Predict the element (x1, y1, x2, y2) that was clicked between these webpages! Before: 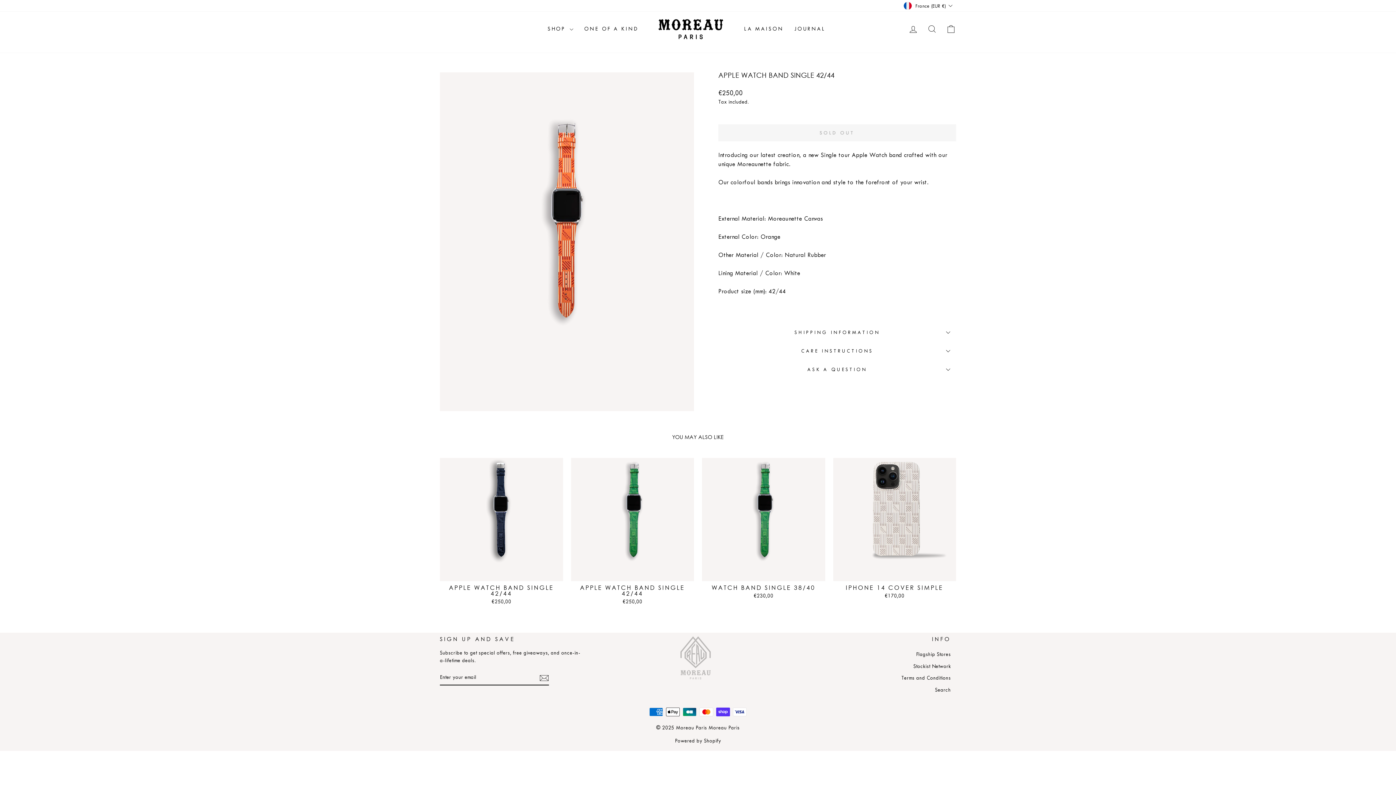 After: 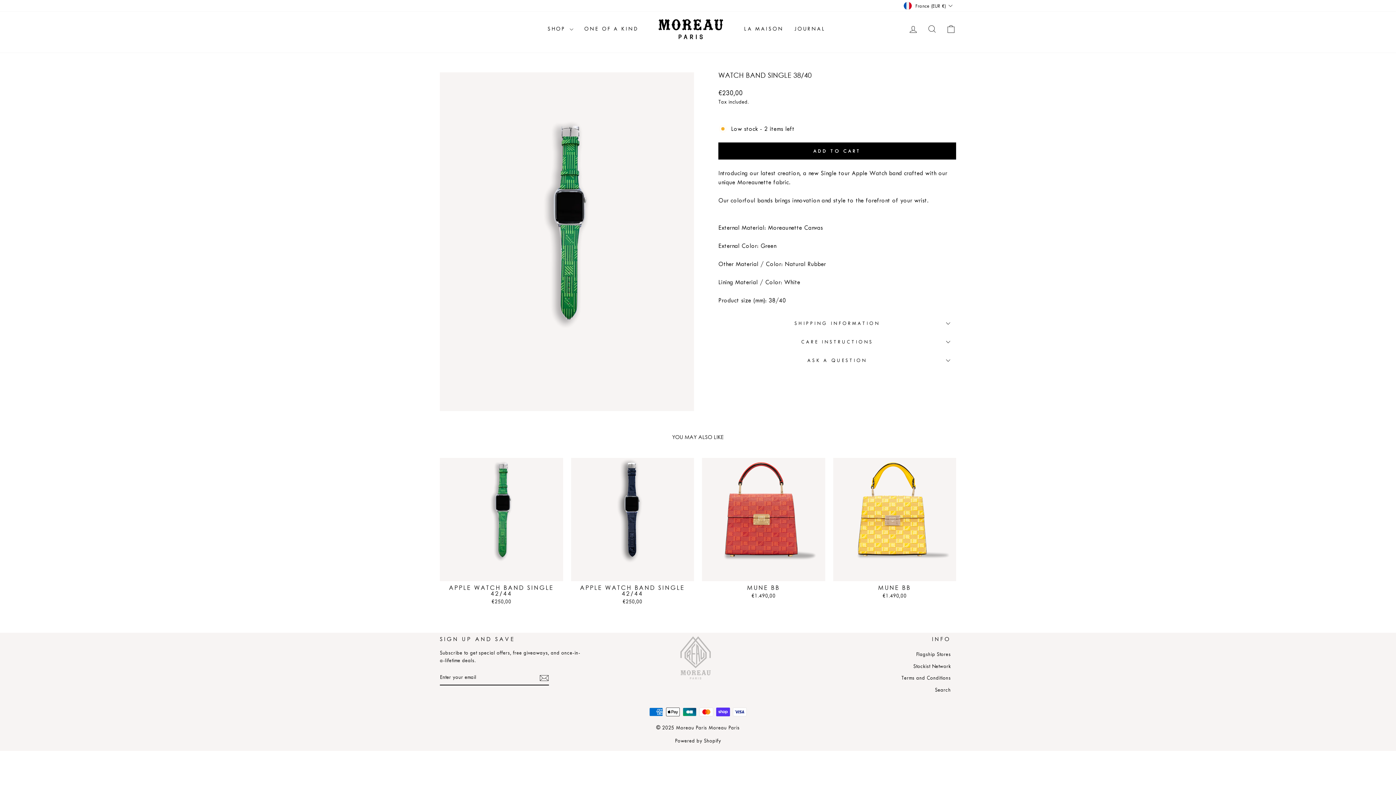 Action: label: WATCH BAND SINGLE 38/40
€230,00 bbox: (702, 581, 825, 601)